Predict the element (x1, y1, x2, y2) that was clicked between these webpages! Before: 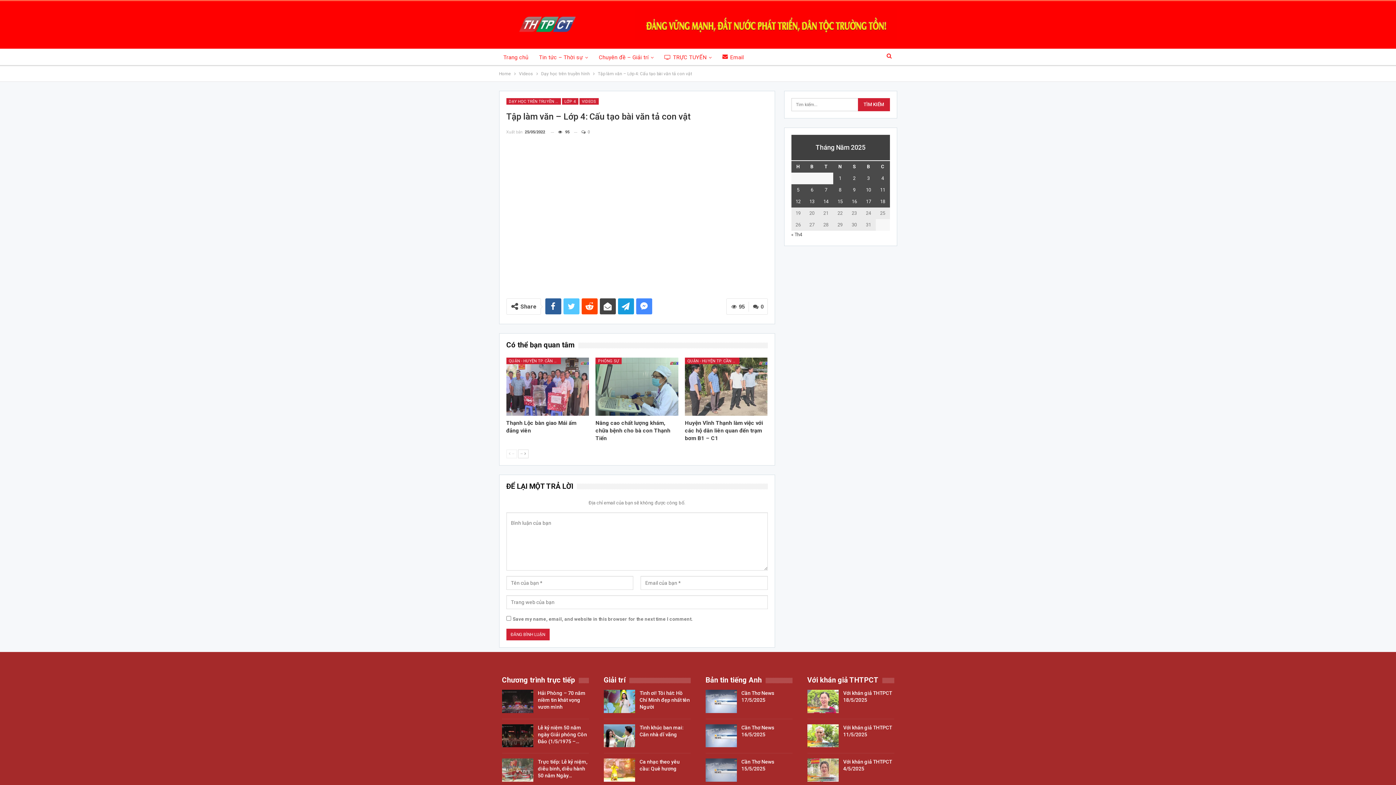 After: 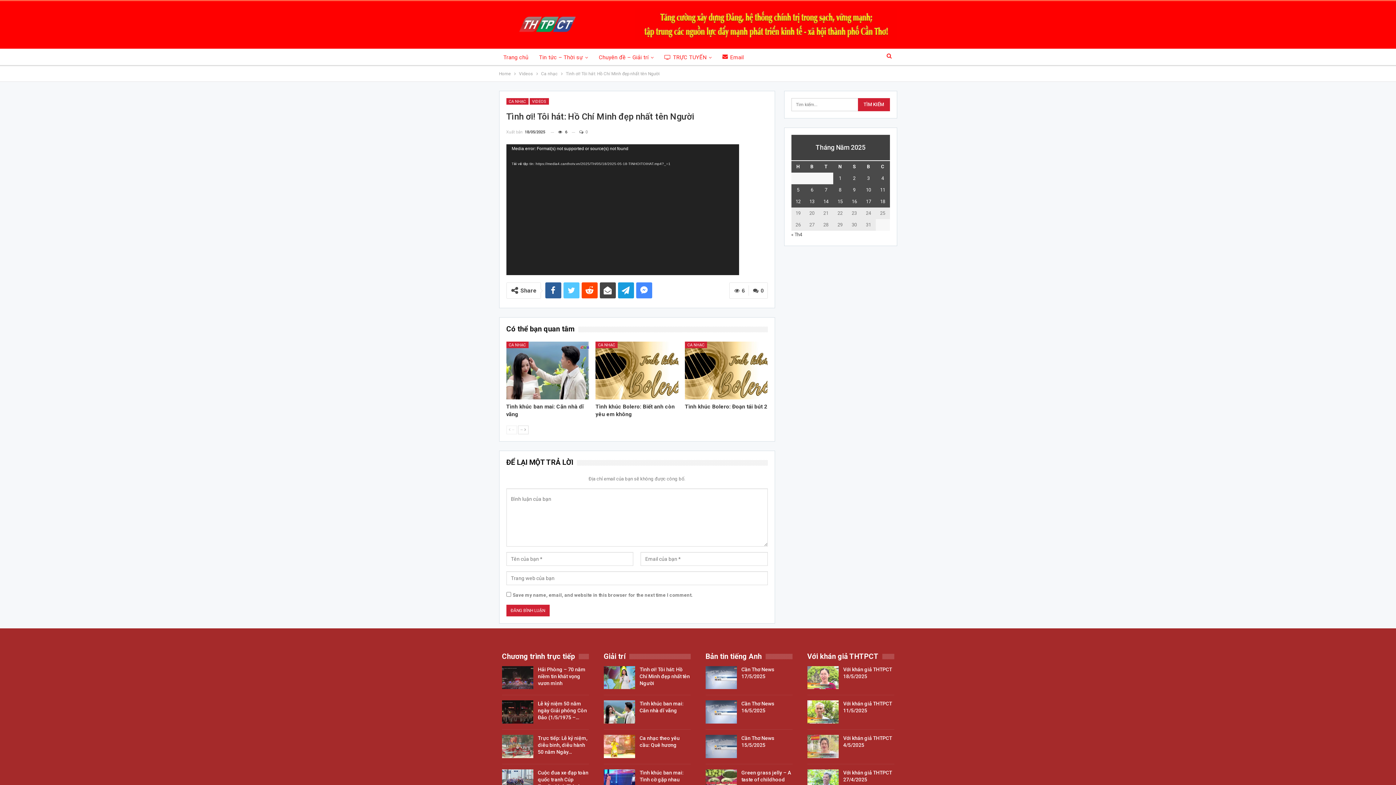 Action: bbox: (603, 690, 635, 713)